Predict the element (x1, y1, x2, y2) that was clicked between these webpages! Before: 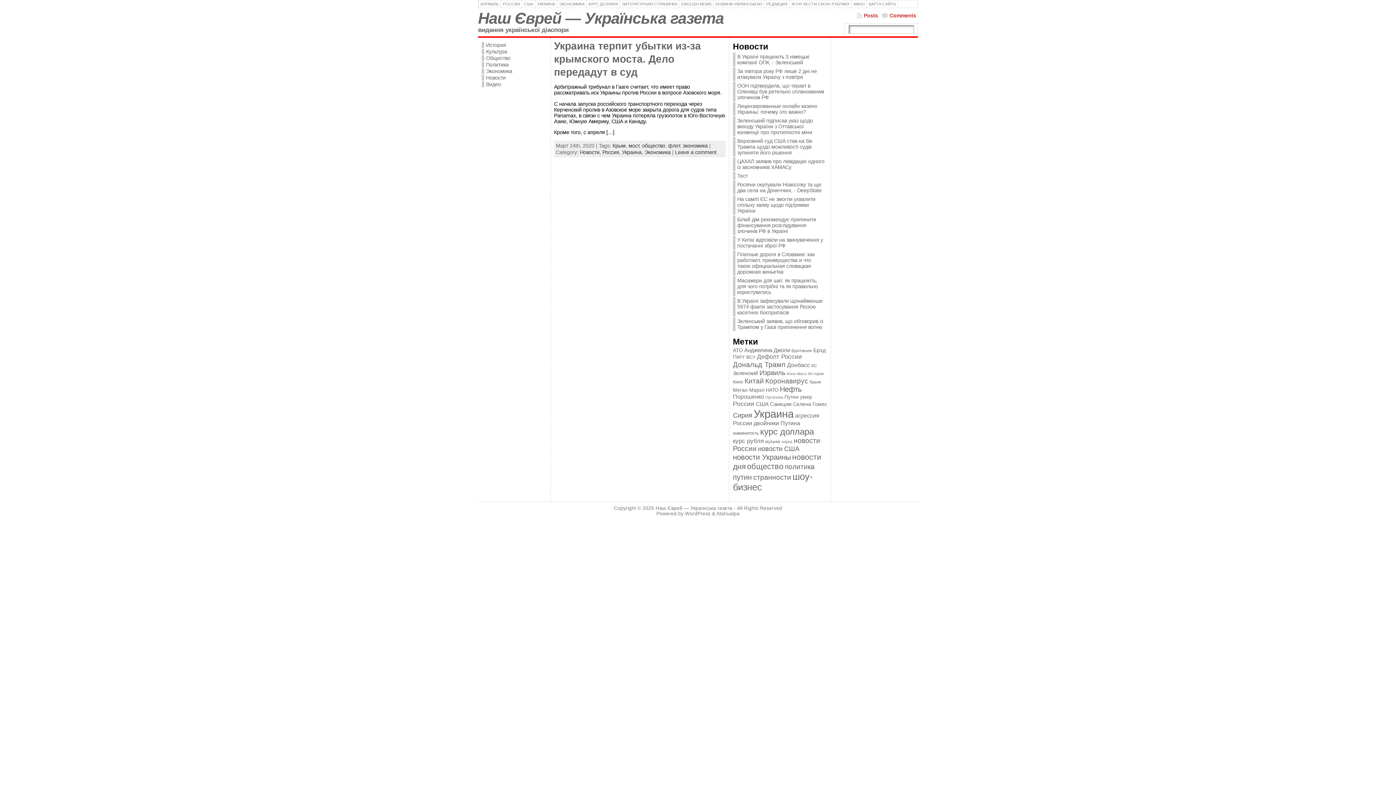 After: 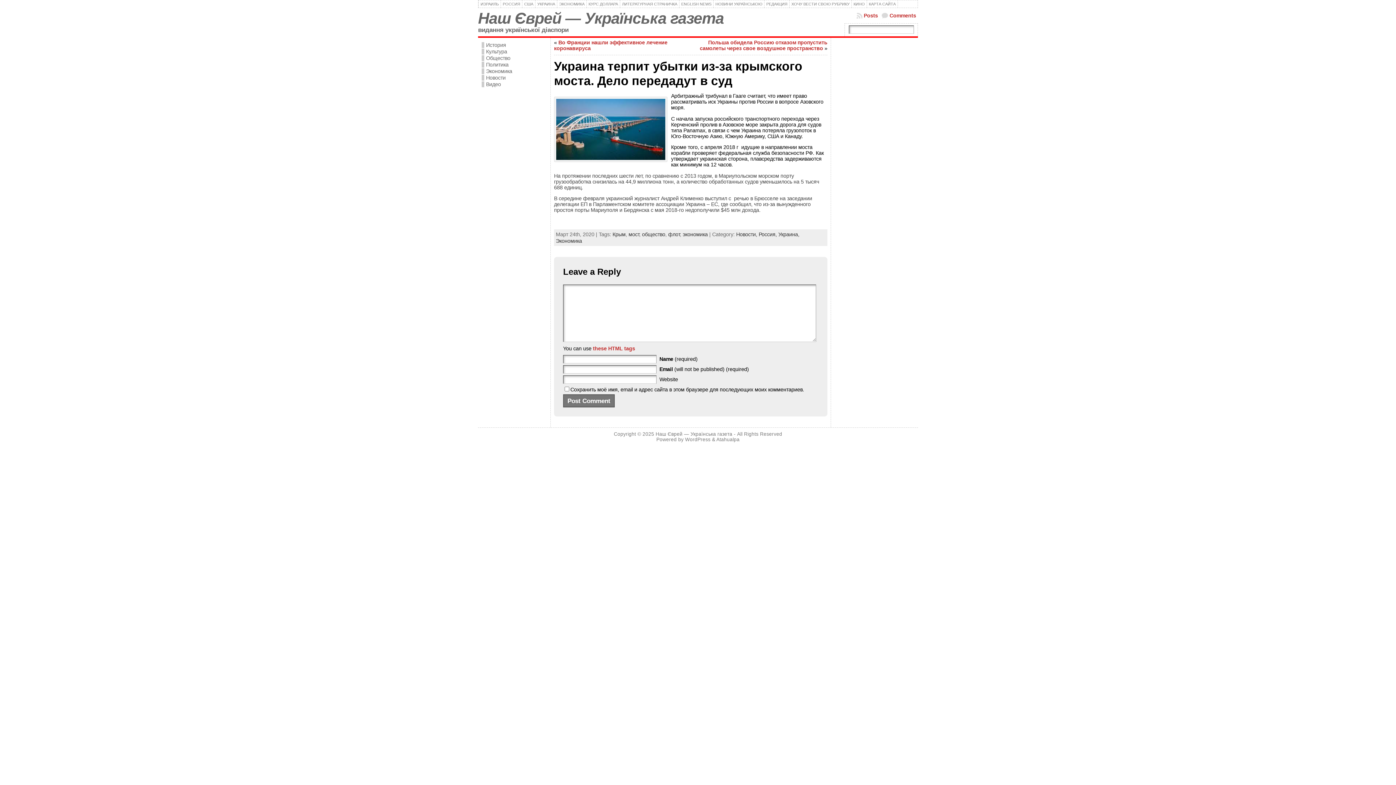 Action: label: Украина терпит убытки из-за крымского моста. Дело передадут в суд bbox: (554, 40, 701, 77)